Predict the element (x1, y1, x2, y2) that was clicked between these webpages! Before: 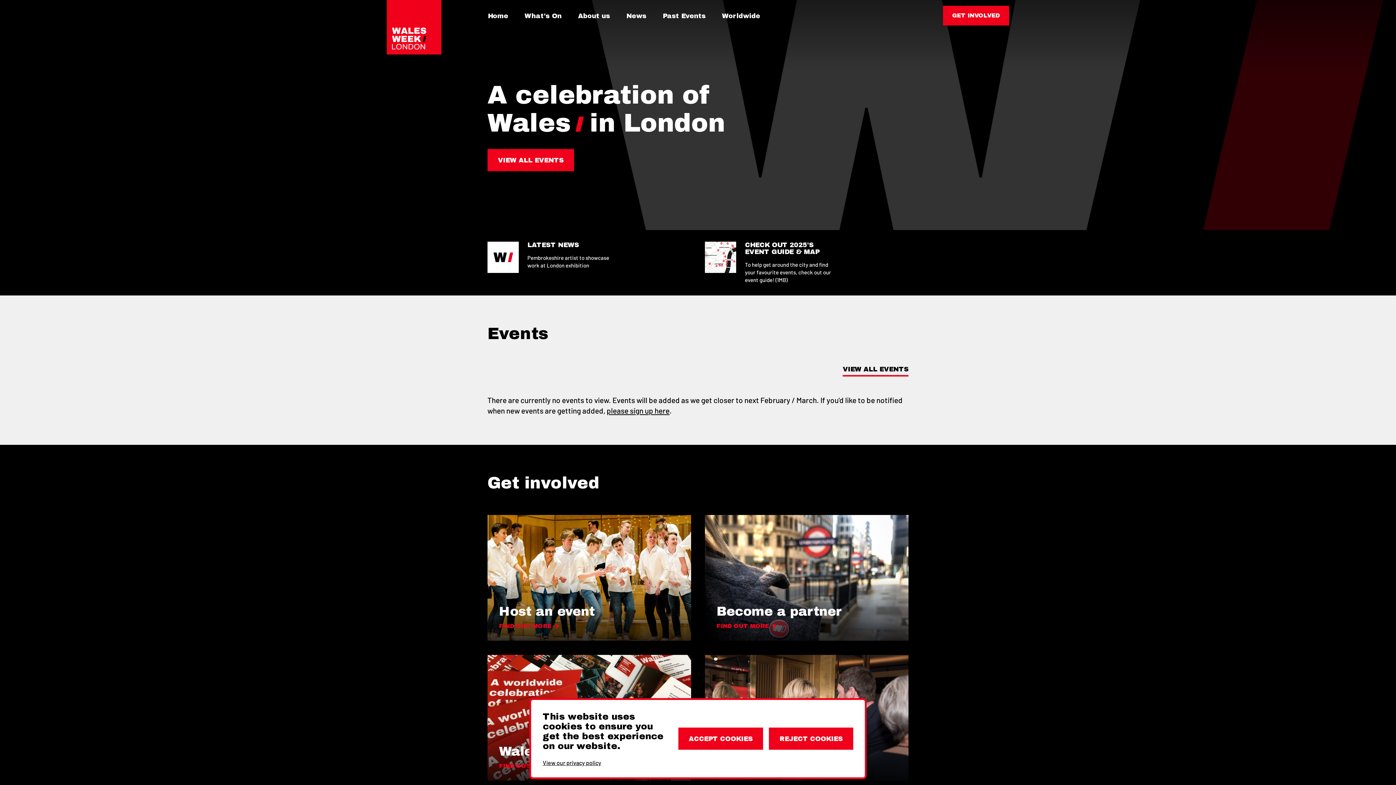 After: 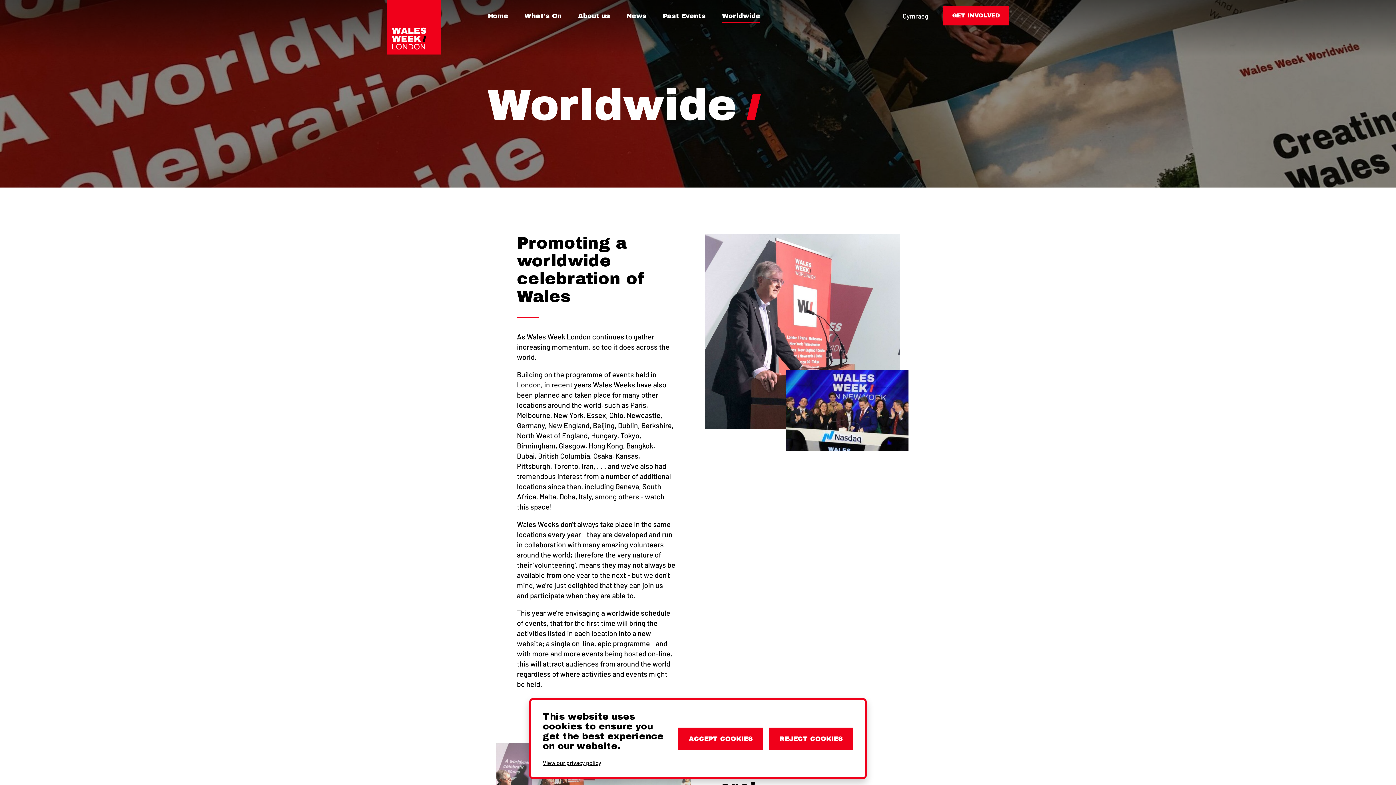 Action: bbox: (722, 12, 760, 23) label: Worldwide